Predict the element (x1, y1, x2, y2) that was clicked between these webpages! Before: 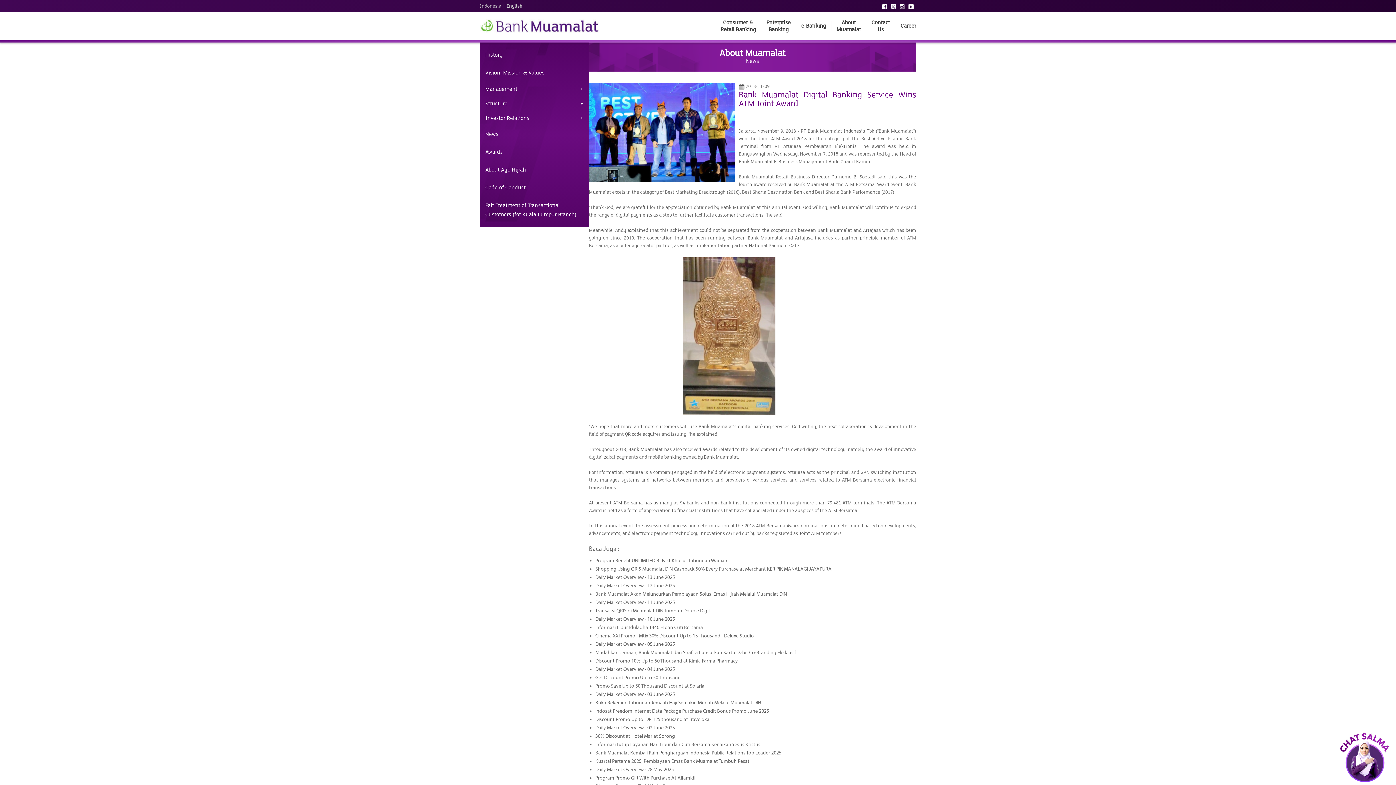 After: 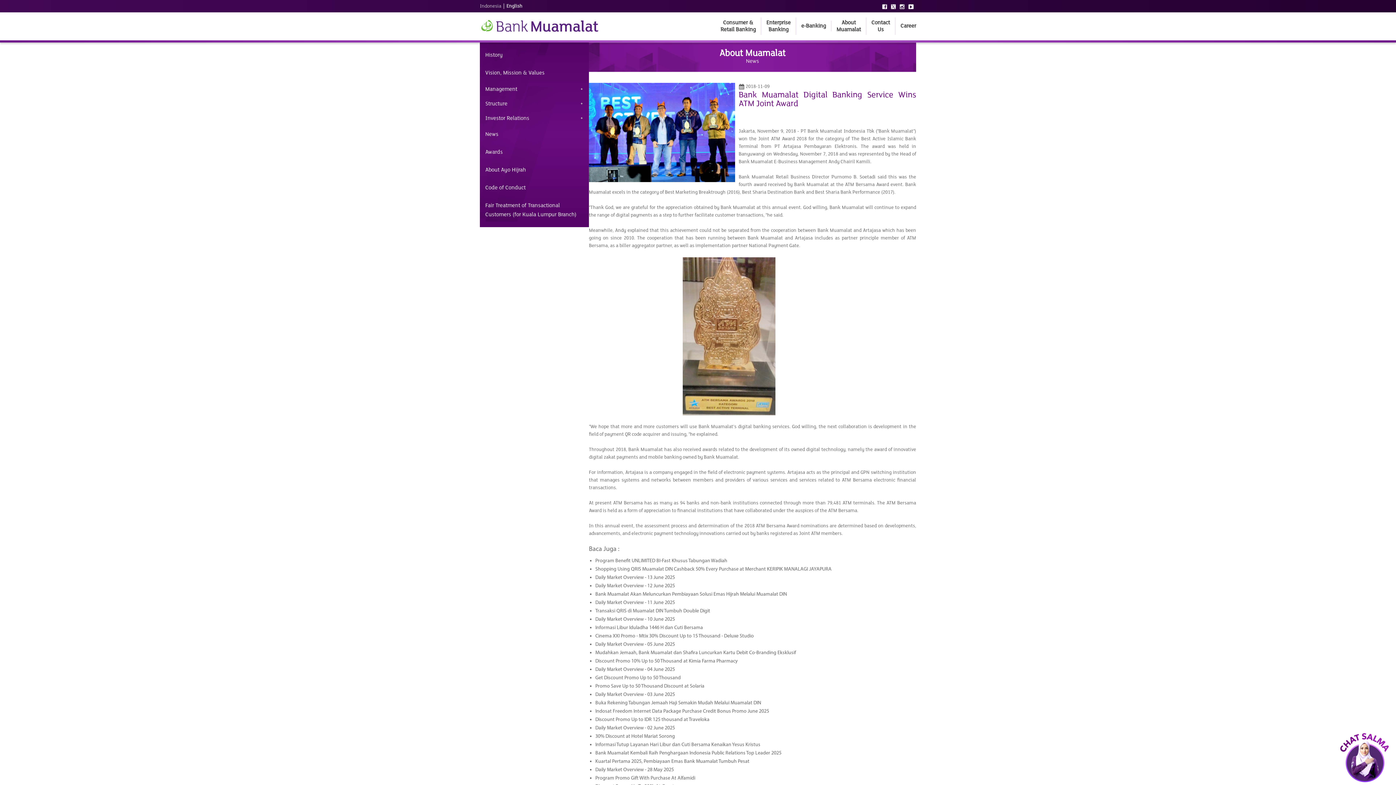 Action: bbox: (891, 1, 898, 10)